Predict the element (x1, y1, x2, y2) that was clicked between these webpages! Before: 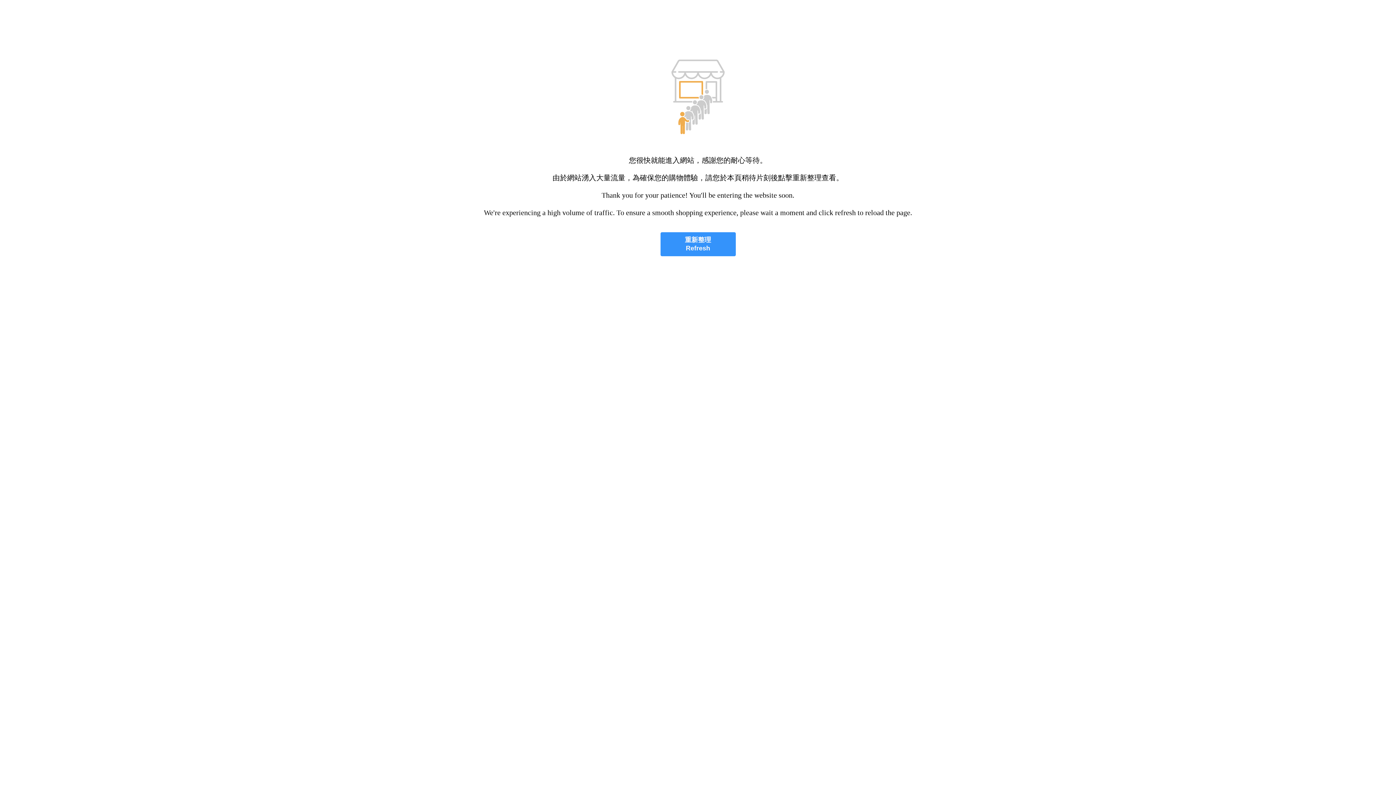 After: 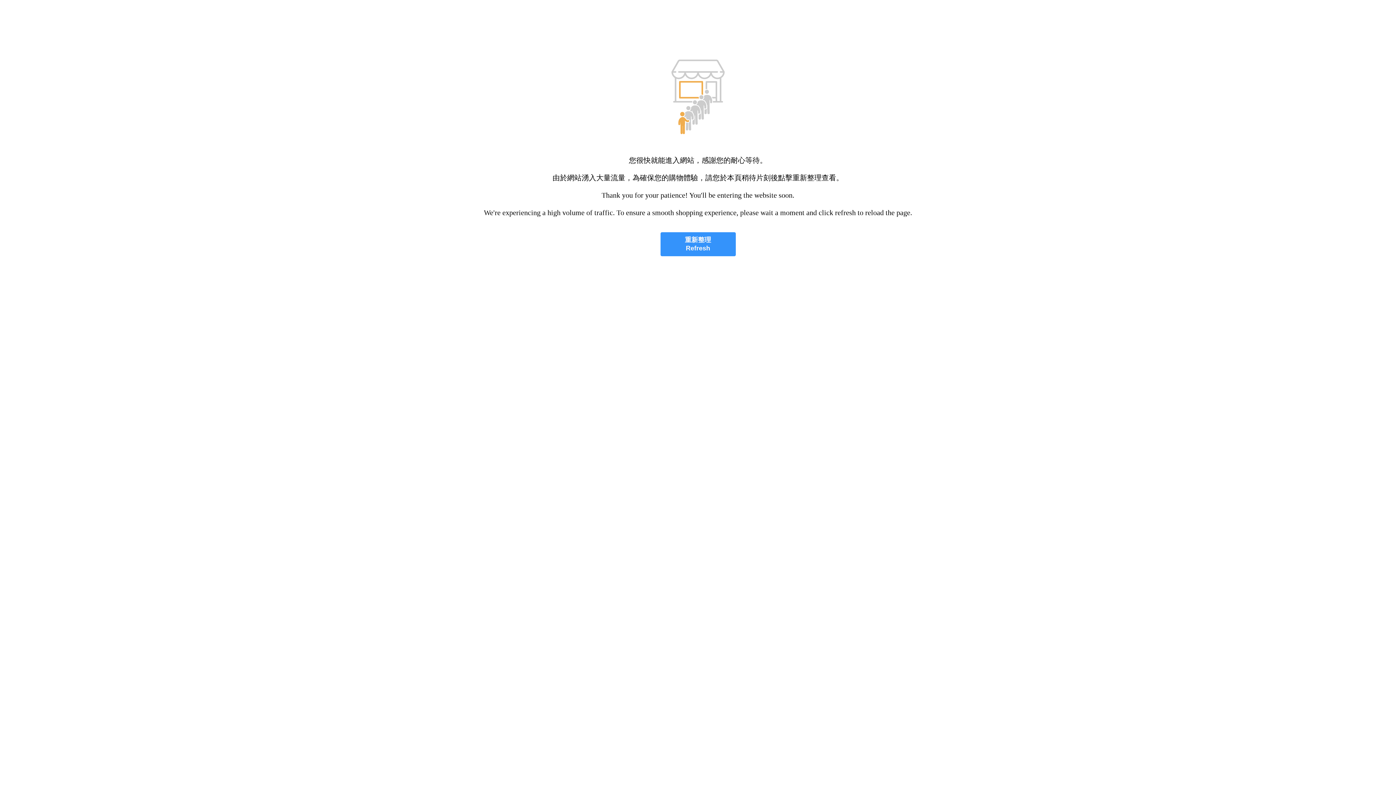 Action: bbox: (660, 232, 735, 256) label: 重新整理
Refresh